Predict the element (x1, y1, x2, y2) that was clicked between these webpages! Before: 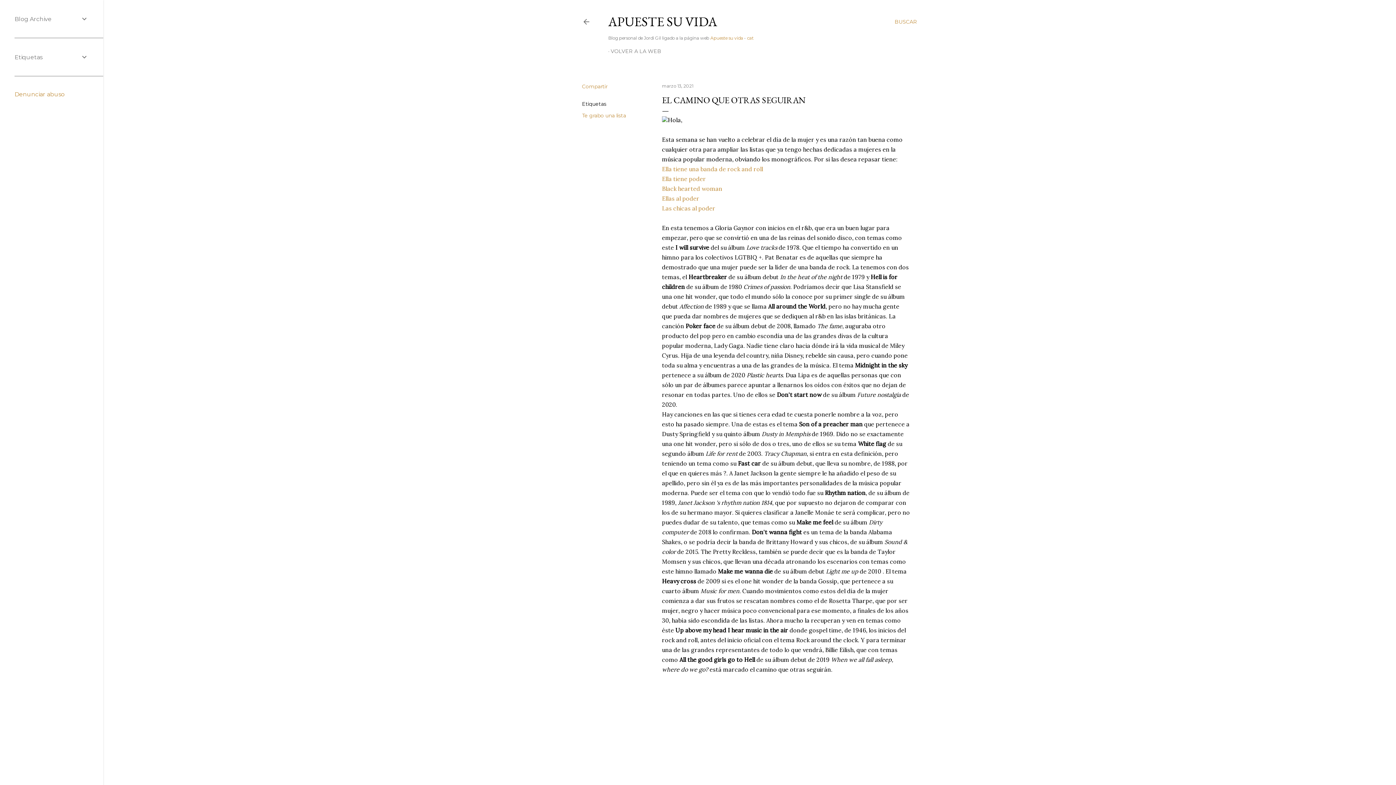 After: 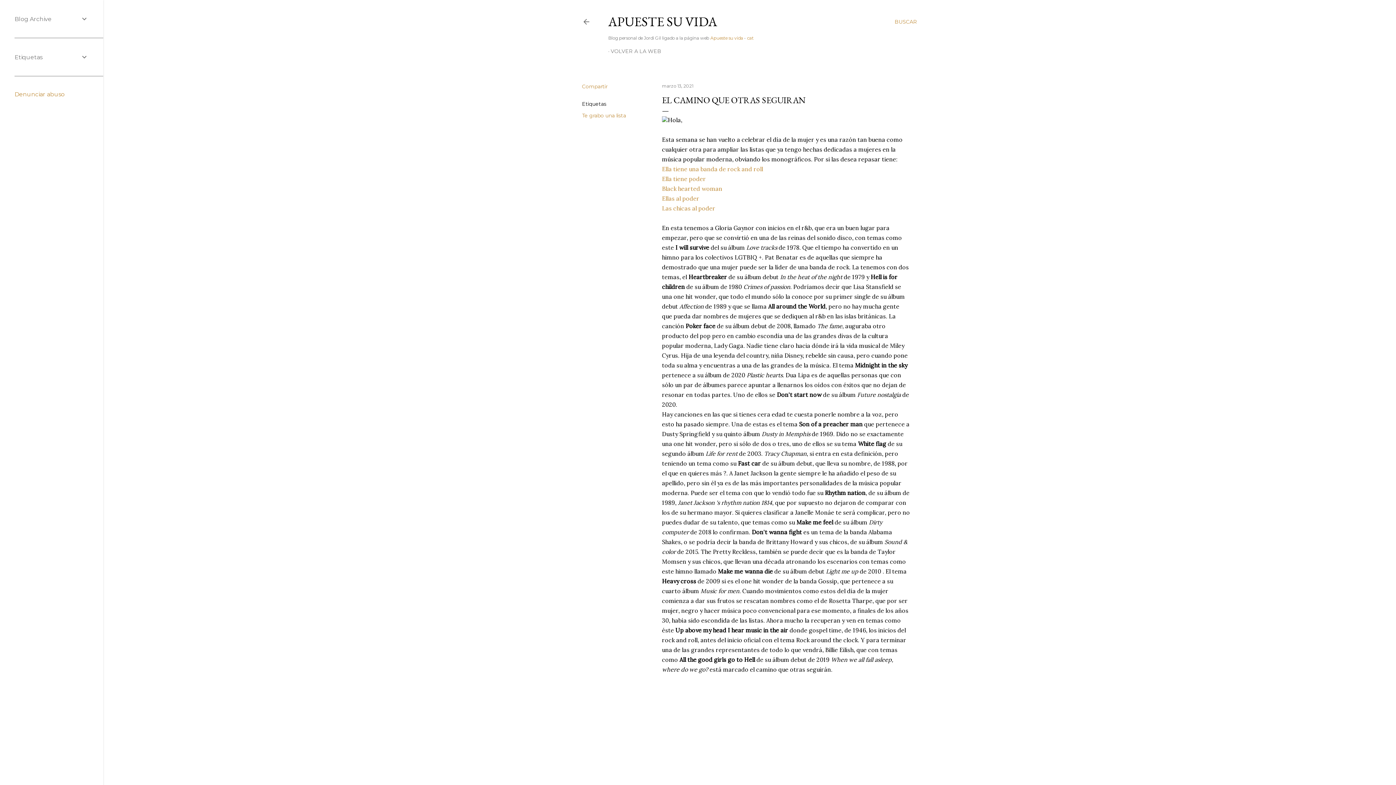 Action: bbox: (662, 83, 693, 88) label: marzo 13, 2021